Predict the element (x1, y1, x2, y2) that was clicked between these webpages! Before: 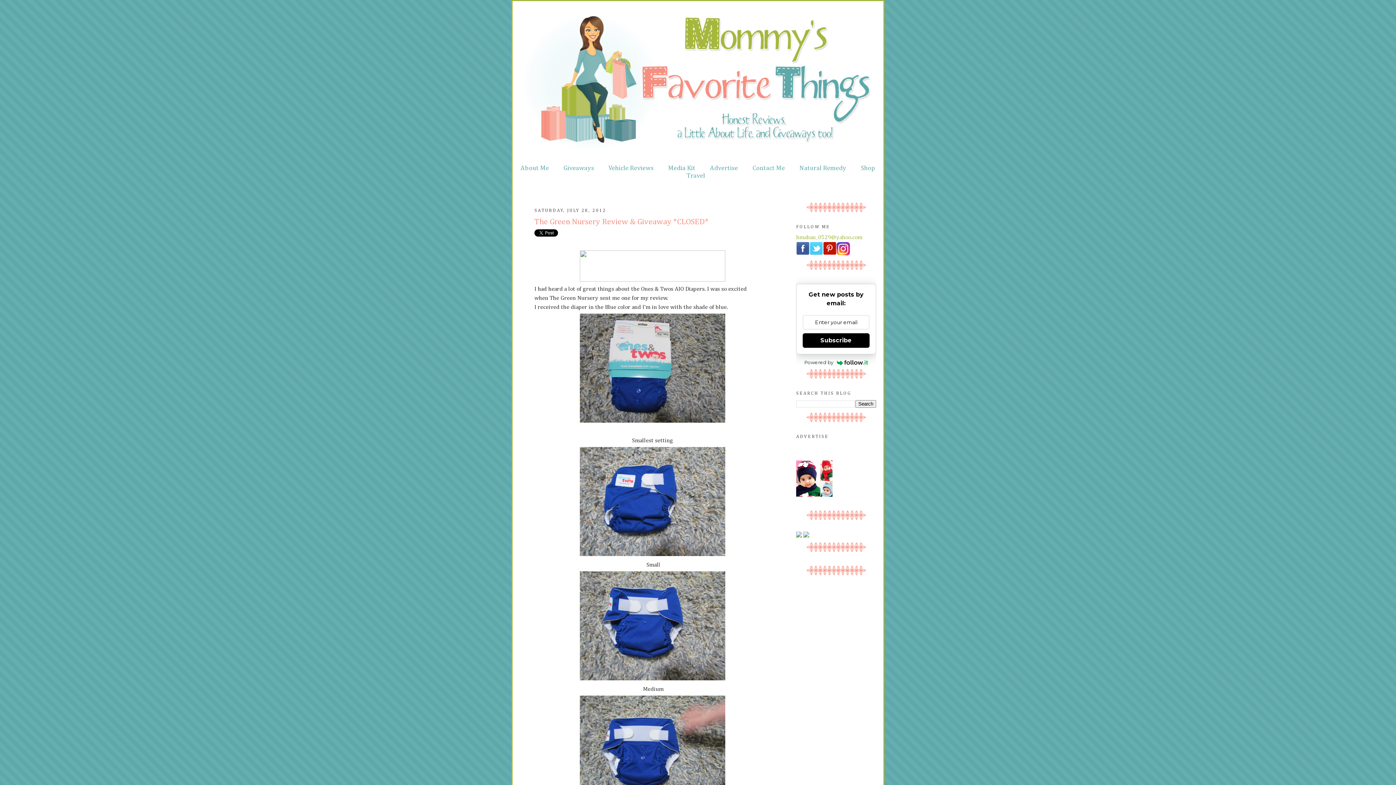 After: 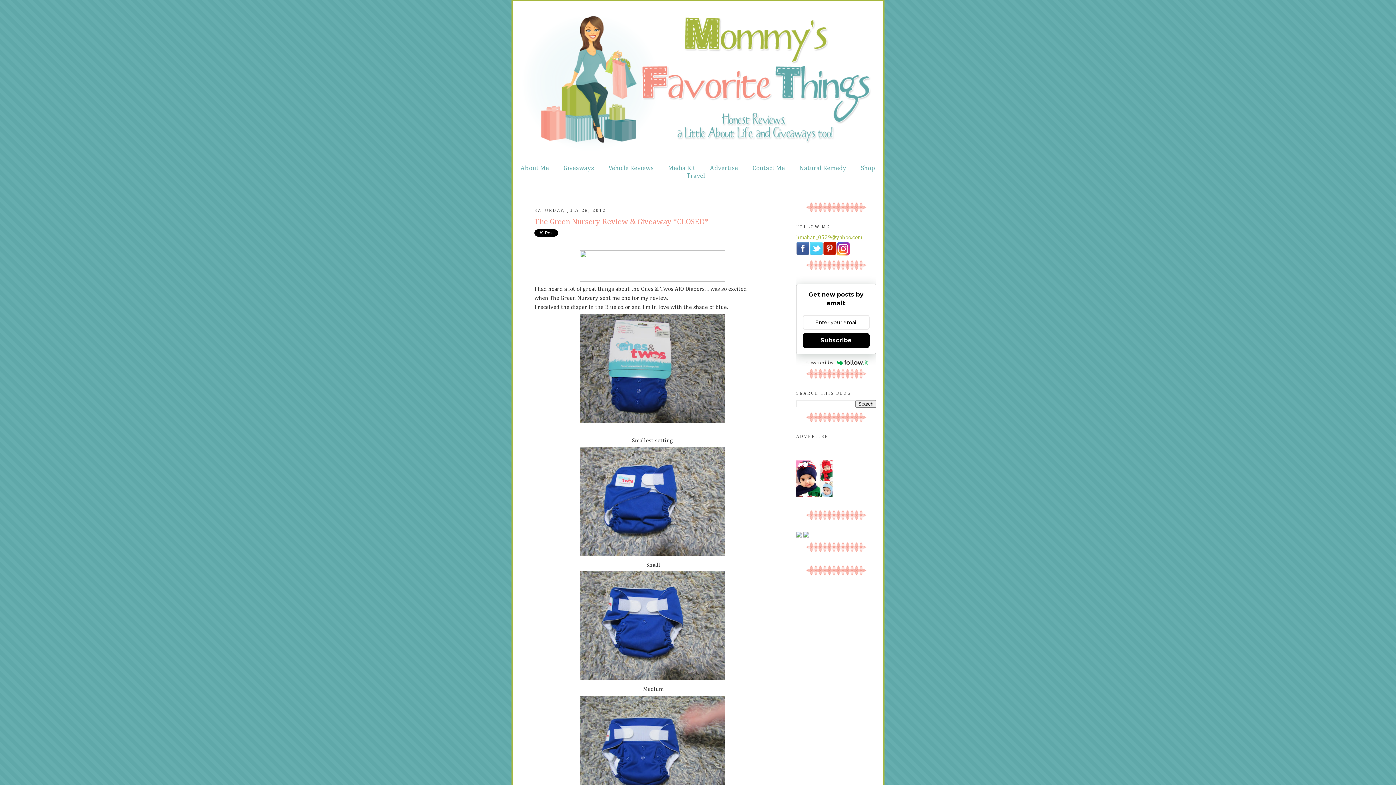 Action: bbox: (796, 251, 809, 257)